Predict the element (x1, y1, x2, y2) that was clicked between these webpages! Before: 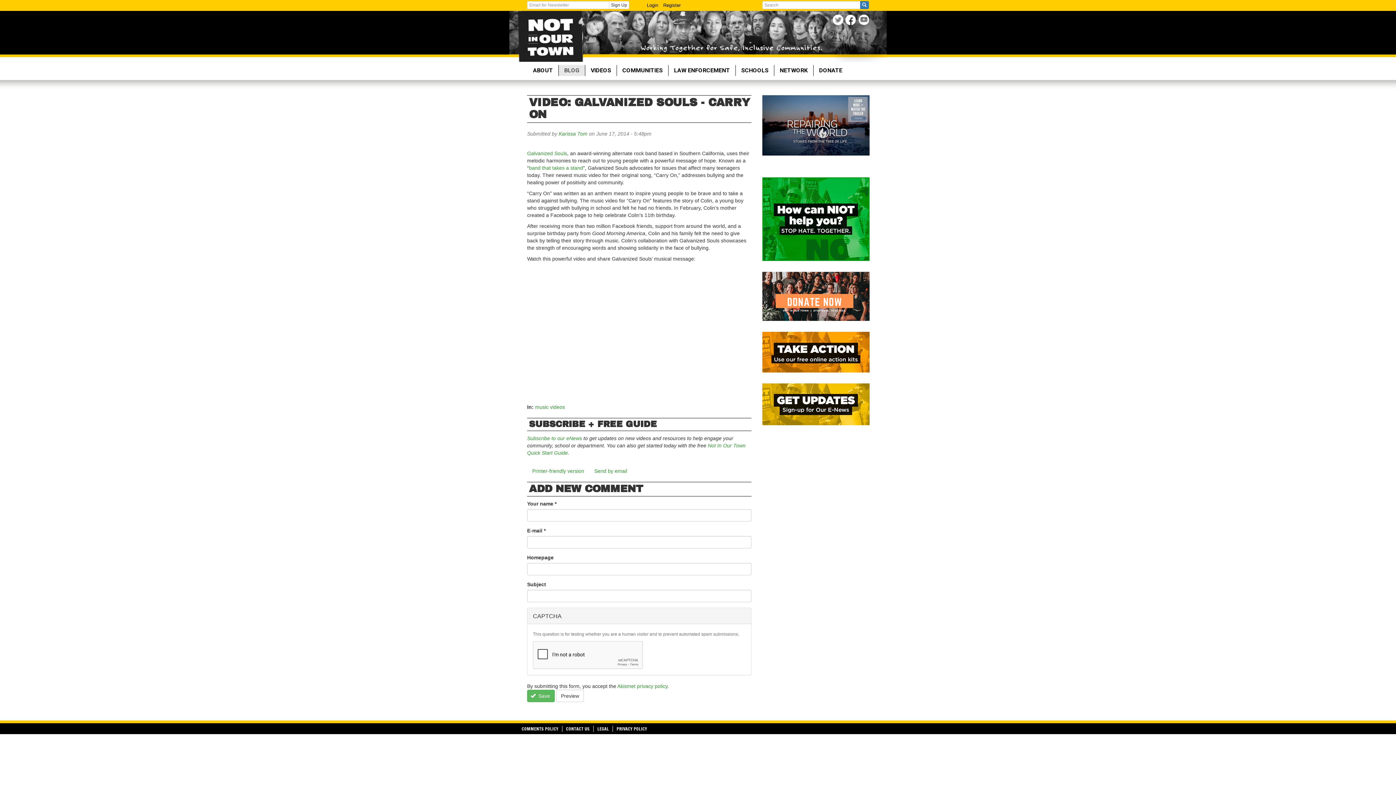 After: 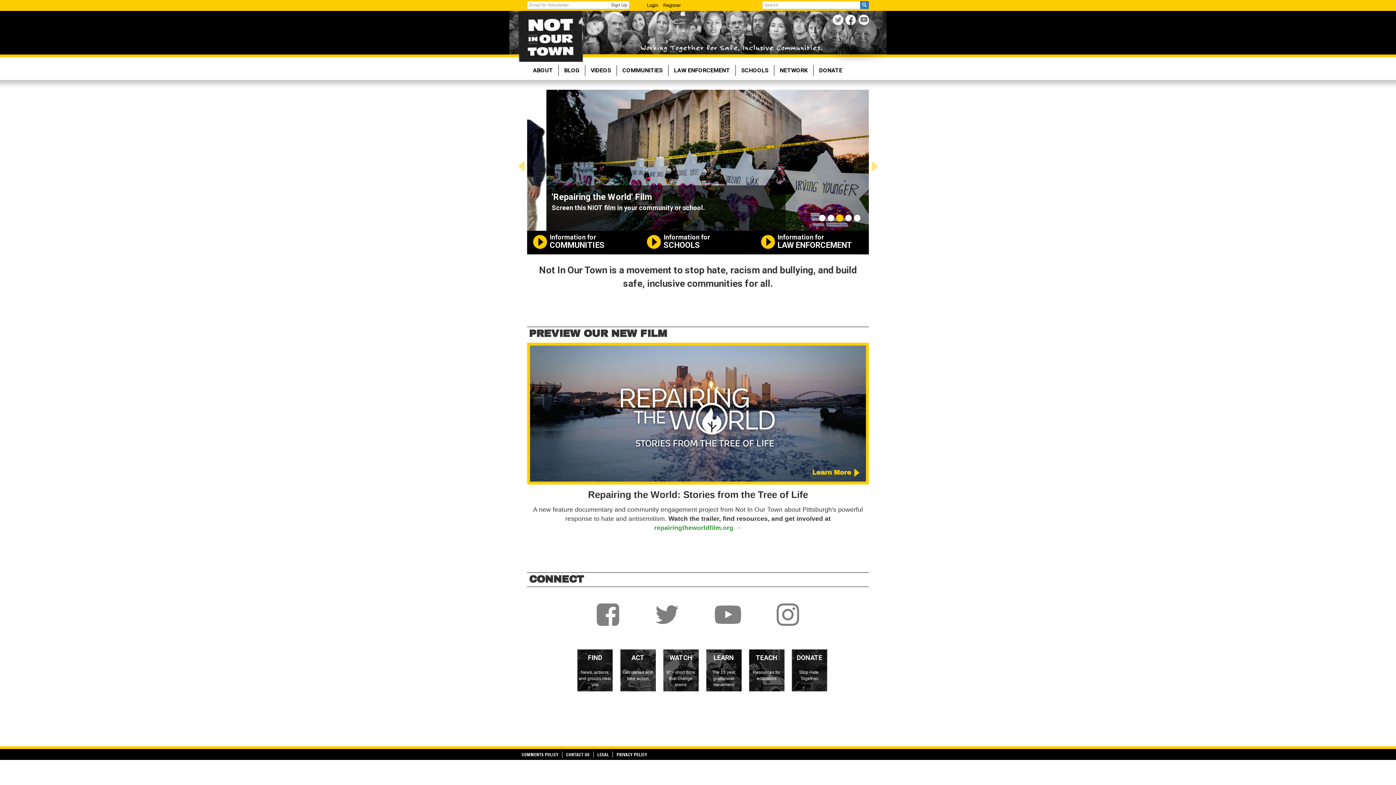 Action: bbox: (597, 726, 609, 732) label: LEGAL